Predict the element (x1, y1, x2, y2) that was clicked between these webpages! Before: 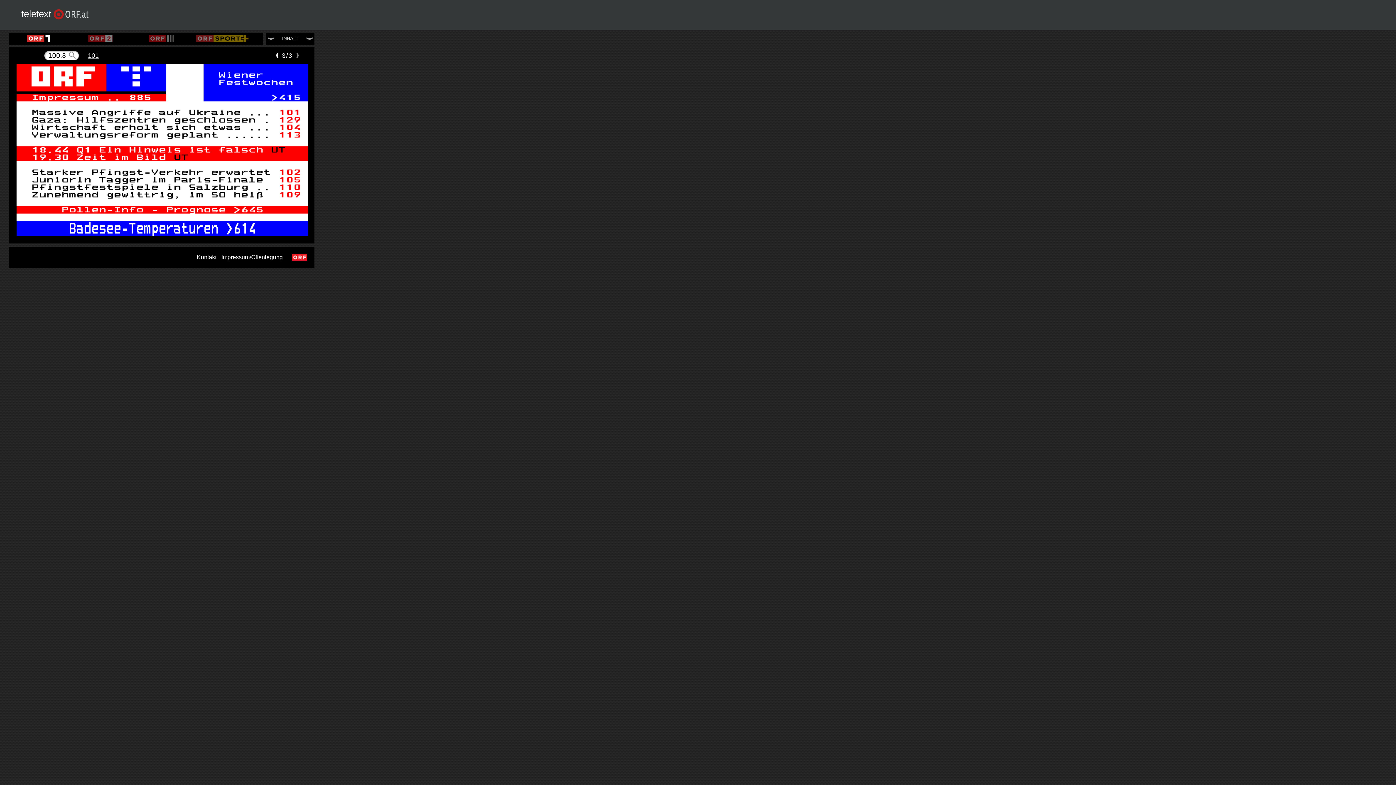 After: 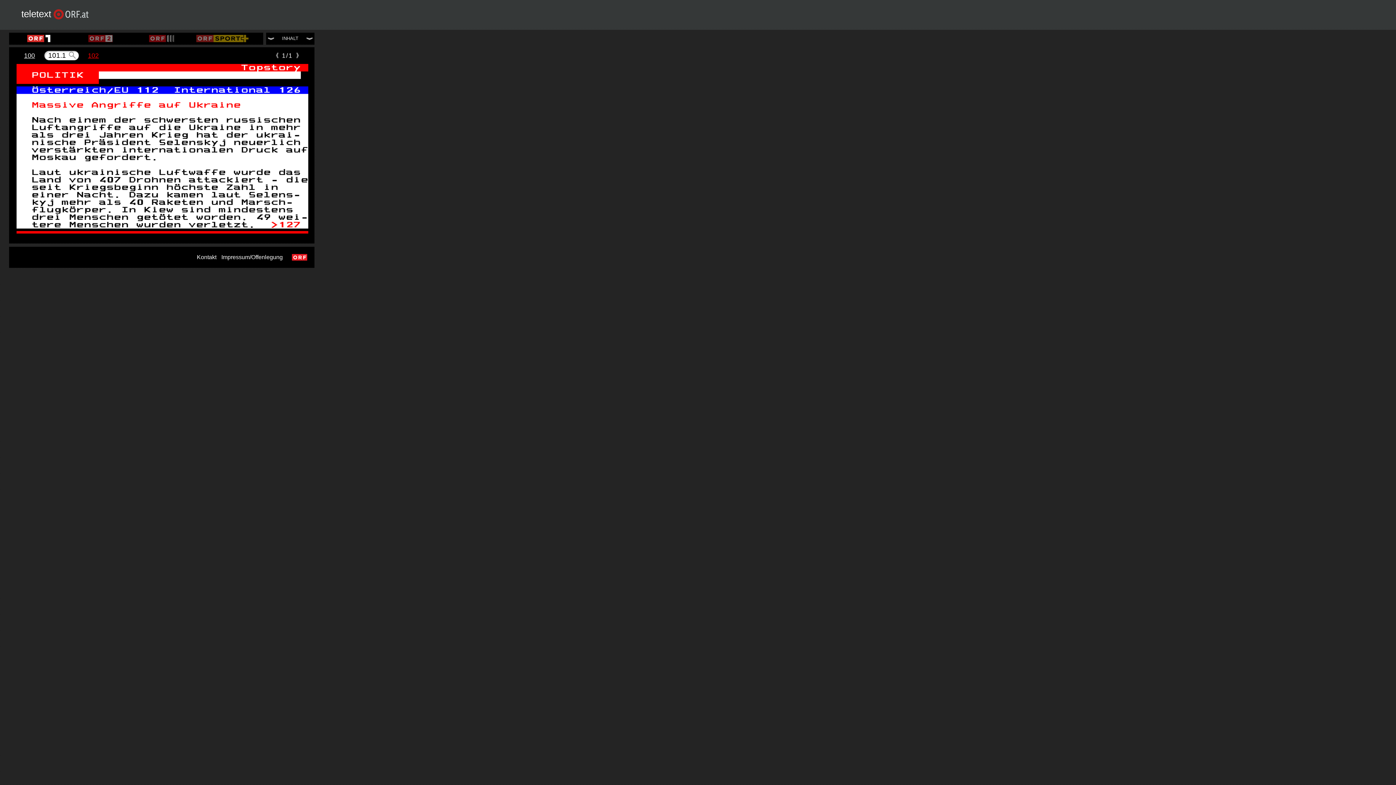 Action: bbox: (78, 52, 108, 59) label: 101